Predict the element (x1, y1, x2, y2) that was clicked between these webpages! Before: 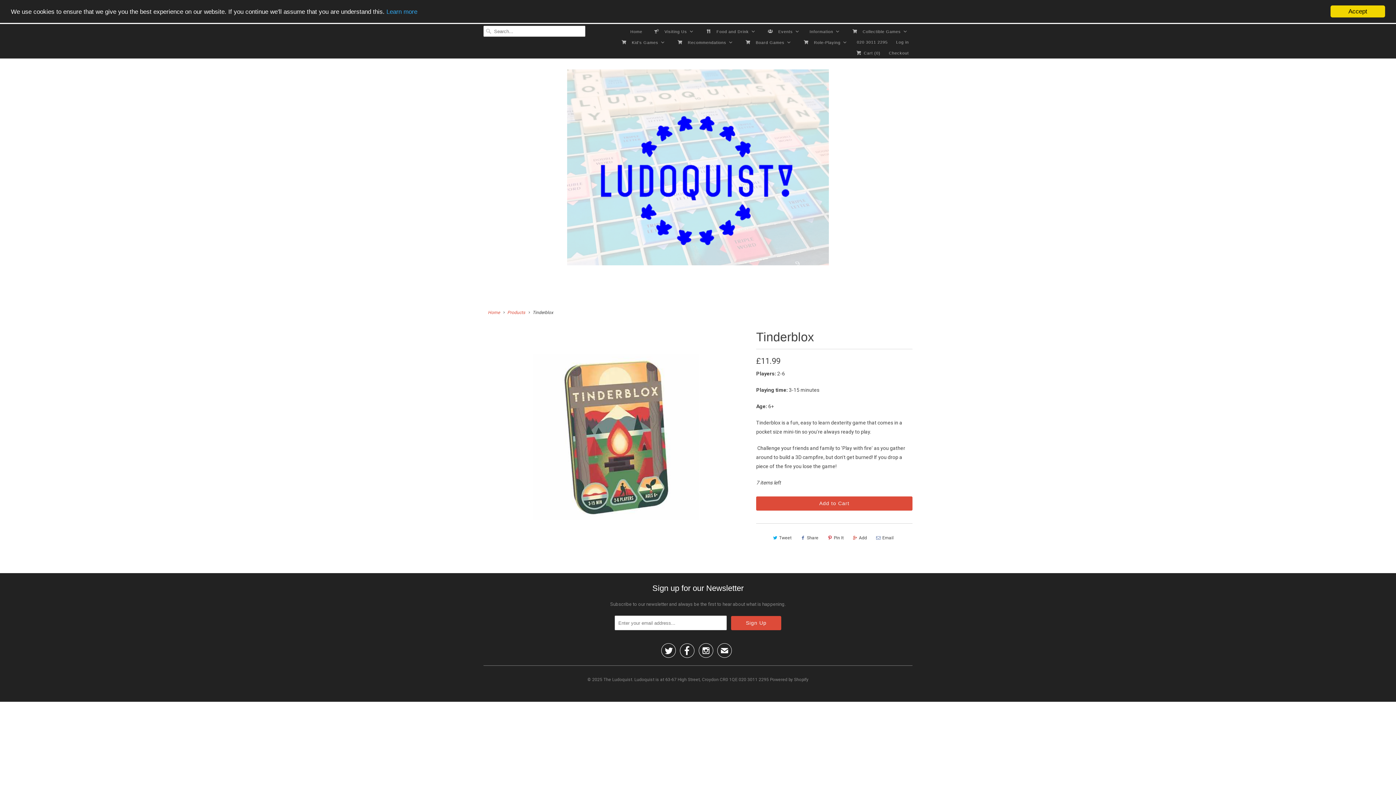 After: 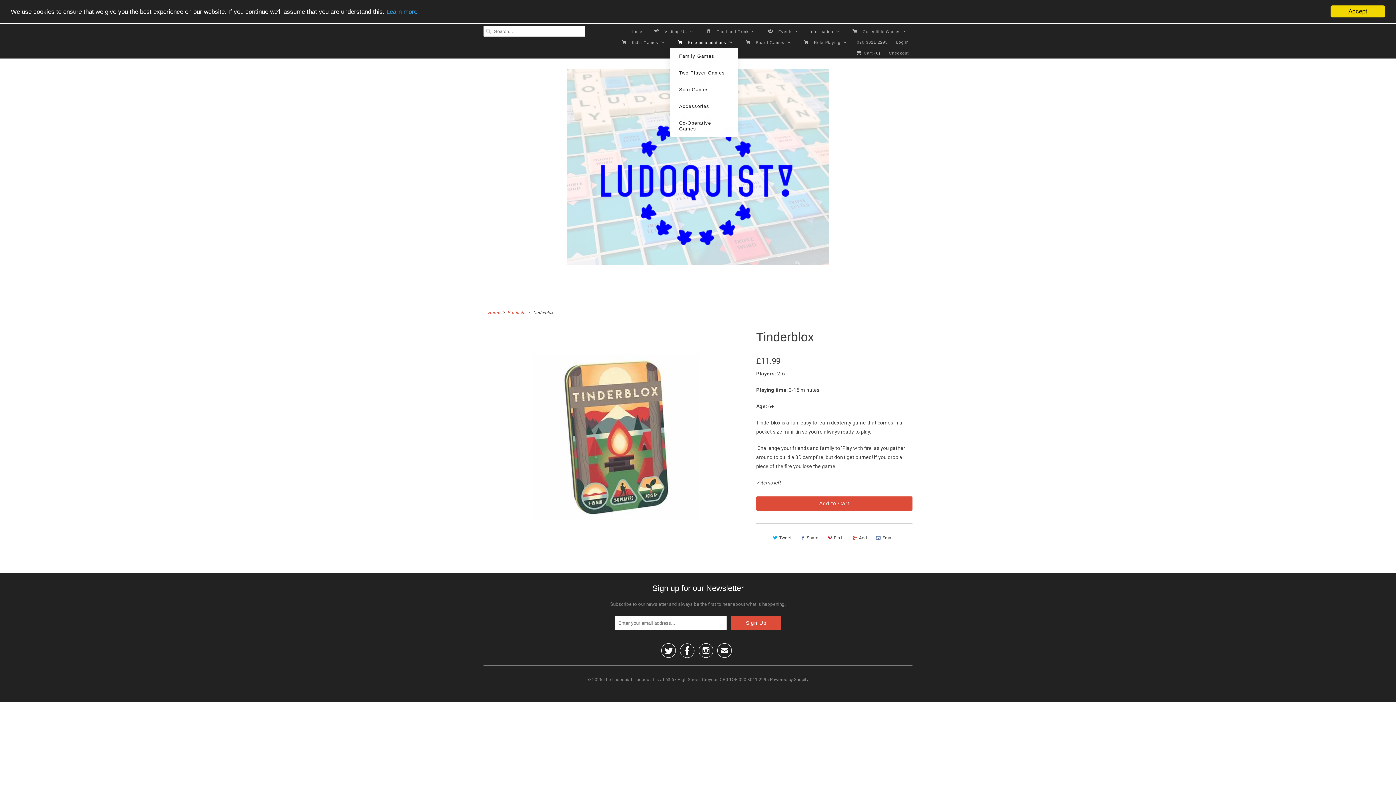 Action: label: Recommendations bbox: (673, 36, 734, 47)